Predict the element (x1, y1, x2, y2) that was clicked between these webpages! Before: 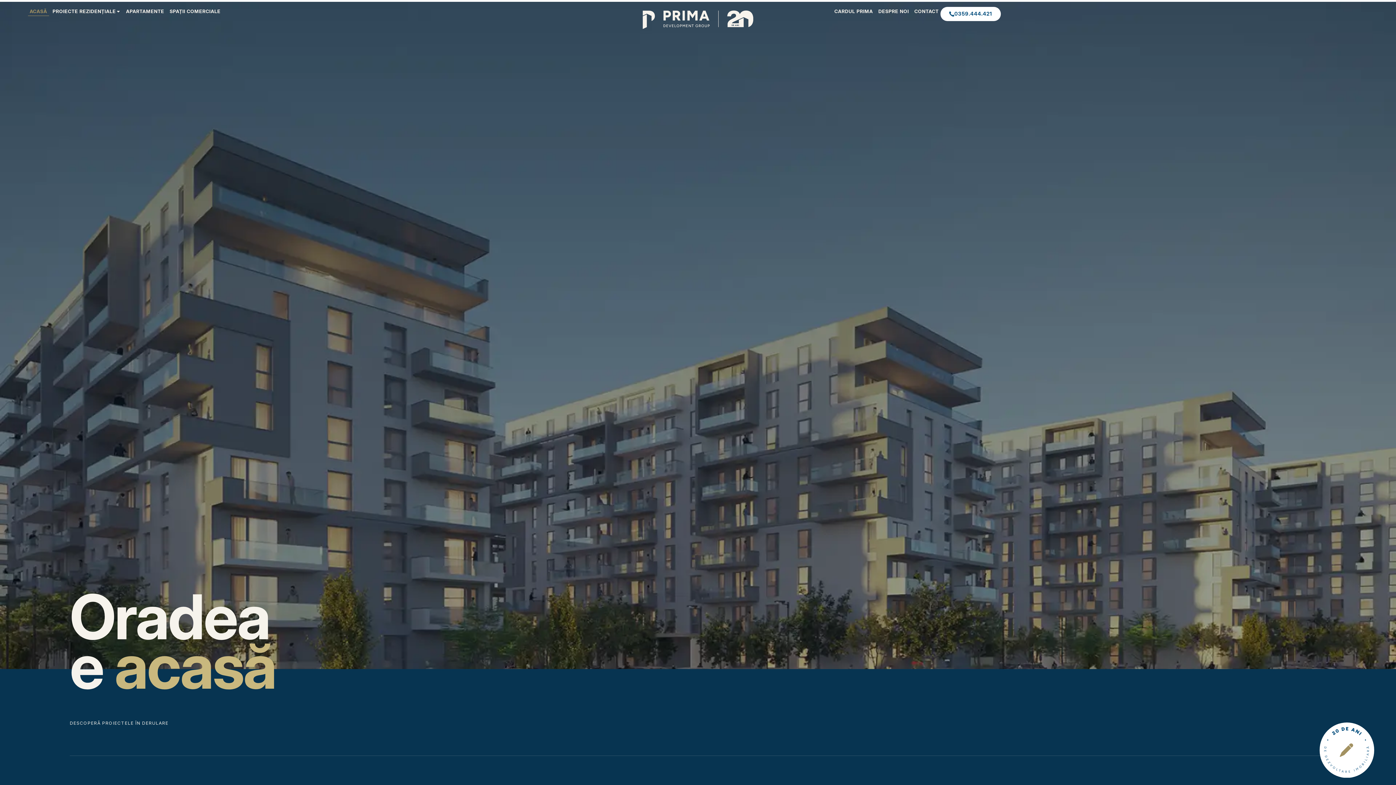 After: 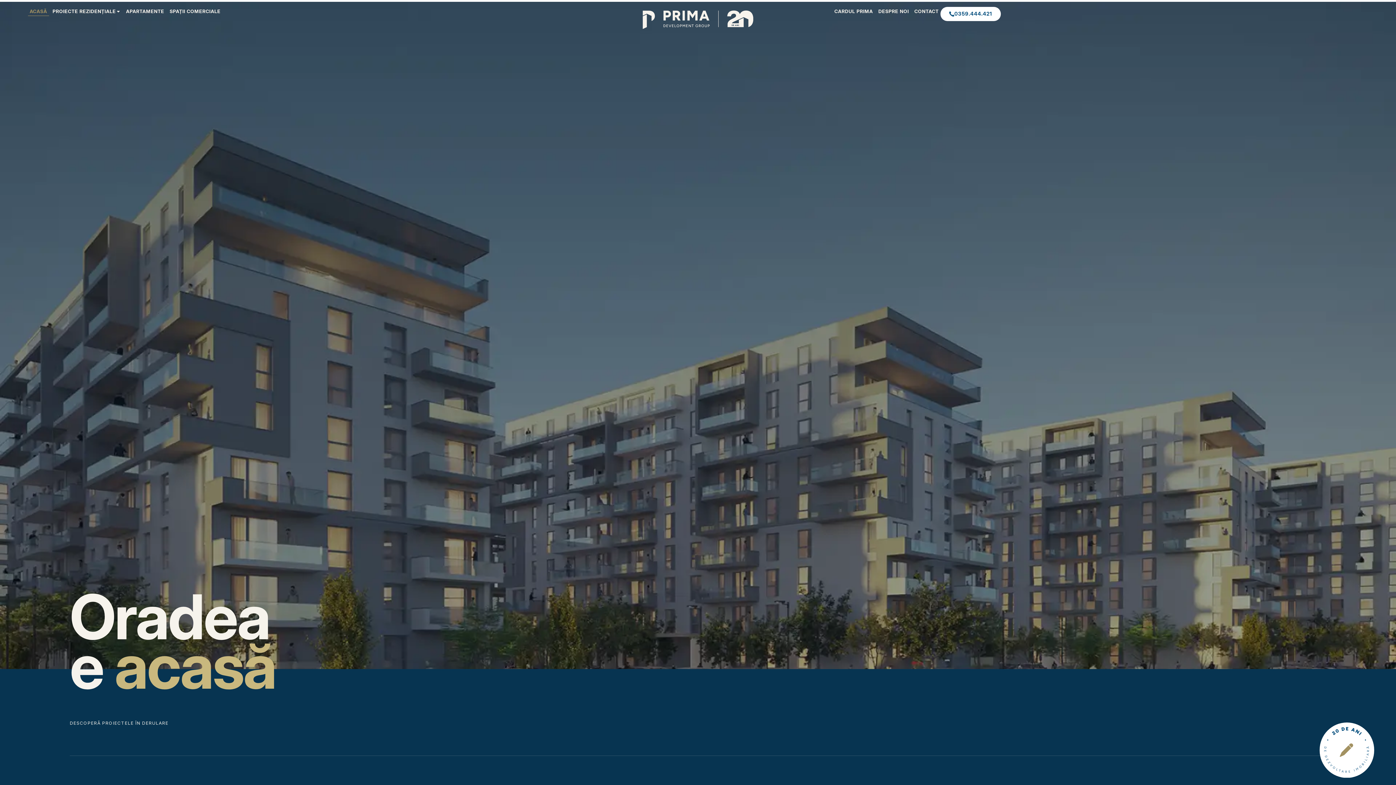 Action: label: ACASĂ bbox: (27, 6, 49, 16)